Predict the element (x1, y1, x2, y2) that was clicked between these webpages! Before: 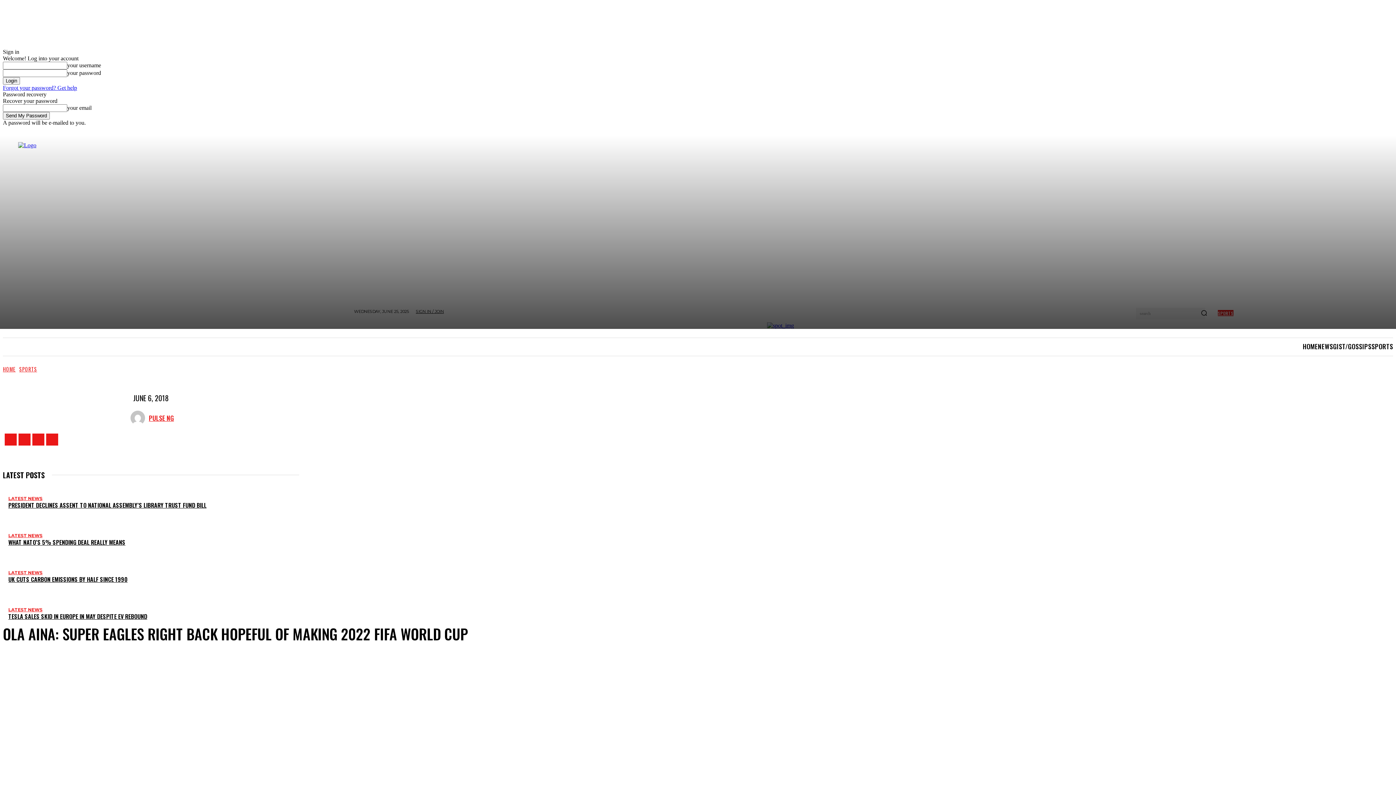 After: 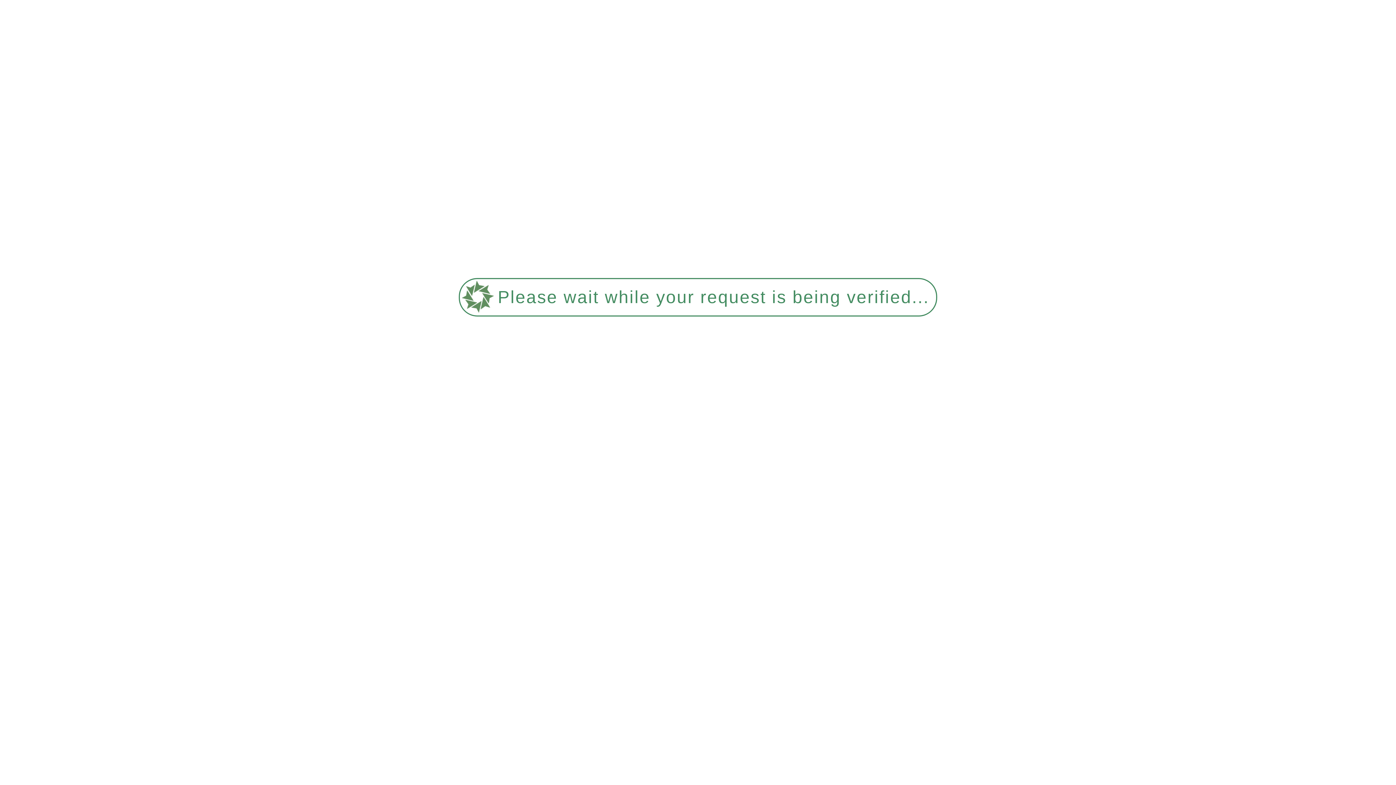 Action: bbox: (148, 412, 173, 423) label: PULSE NG